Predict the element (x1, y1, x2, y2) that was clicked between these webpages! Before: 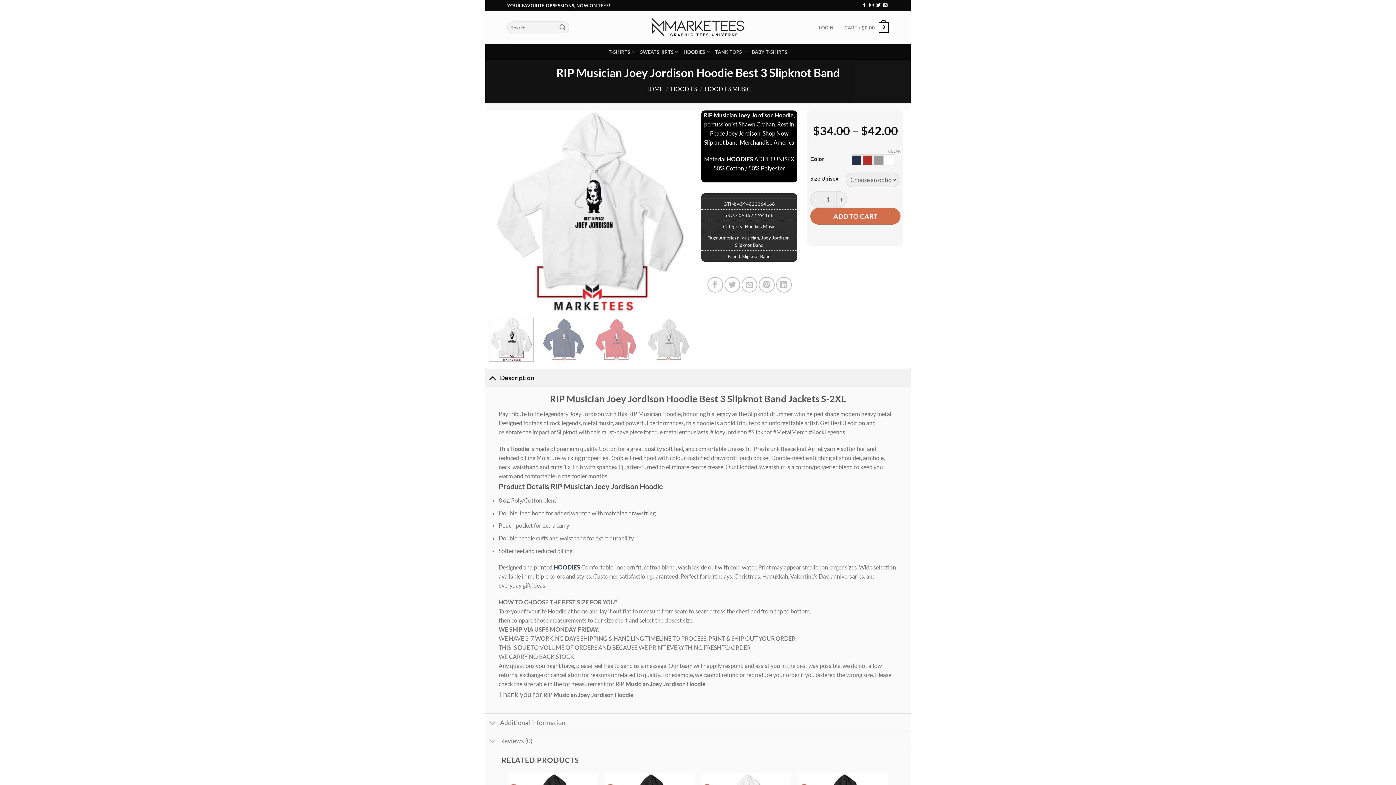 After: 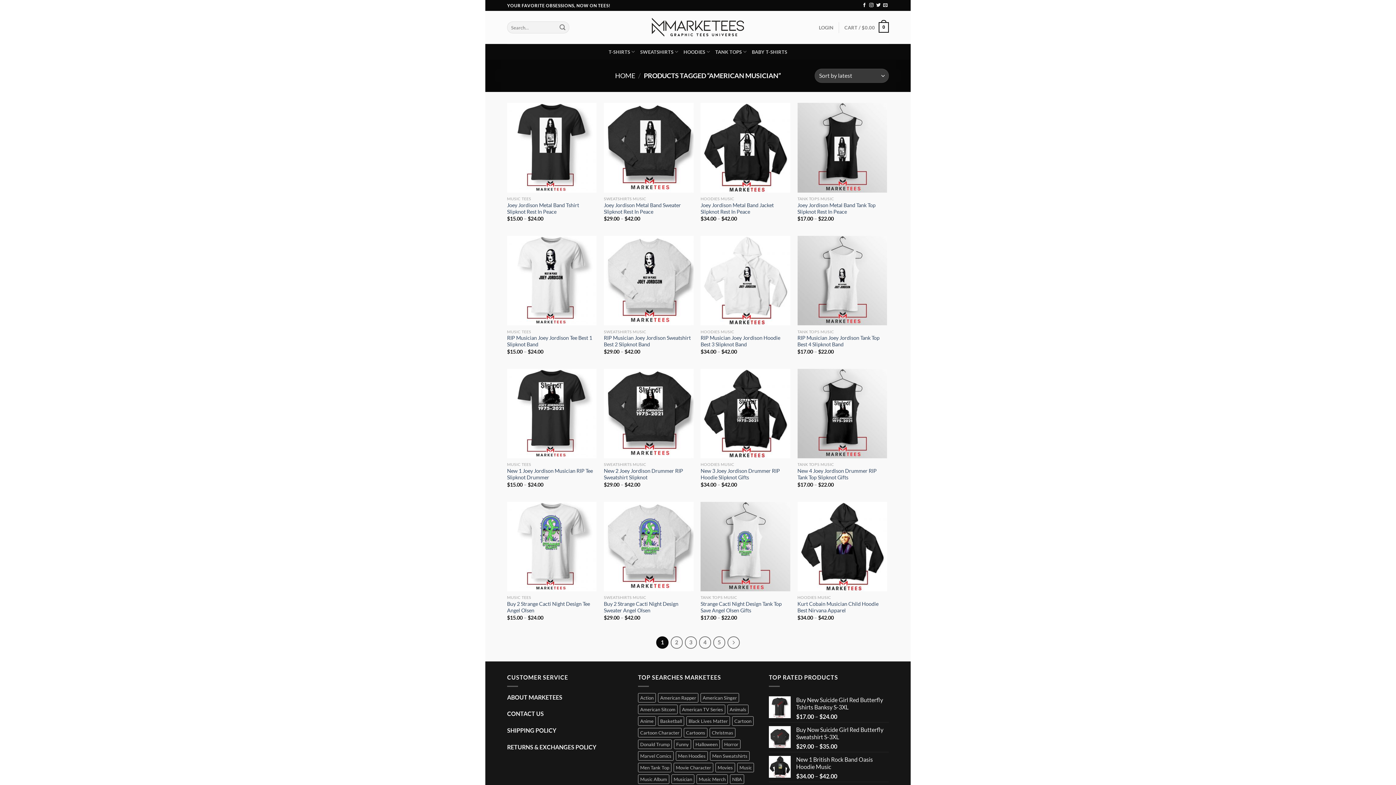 Action: label: American Musician bbox: (719, 234, 759, 240)